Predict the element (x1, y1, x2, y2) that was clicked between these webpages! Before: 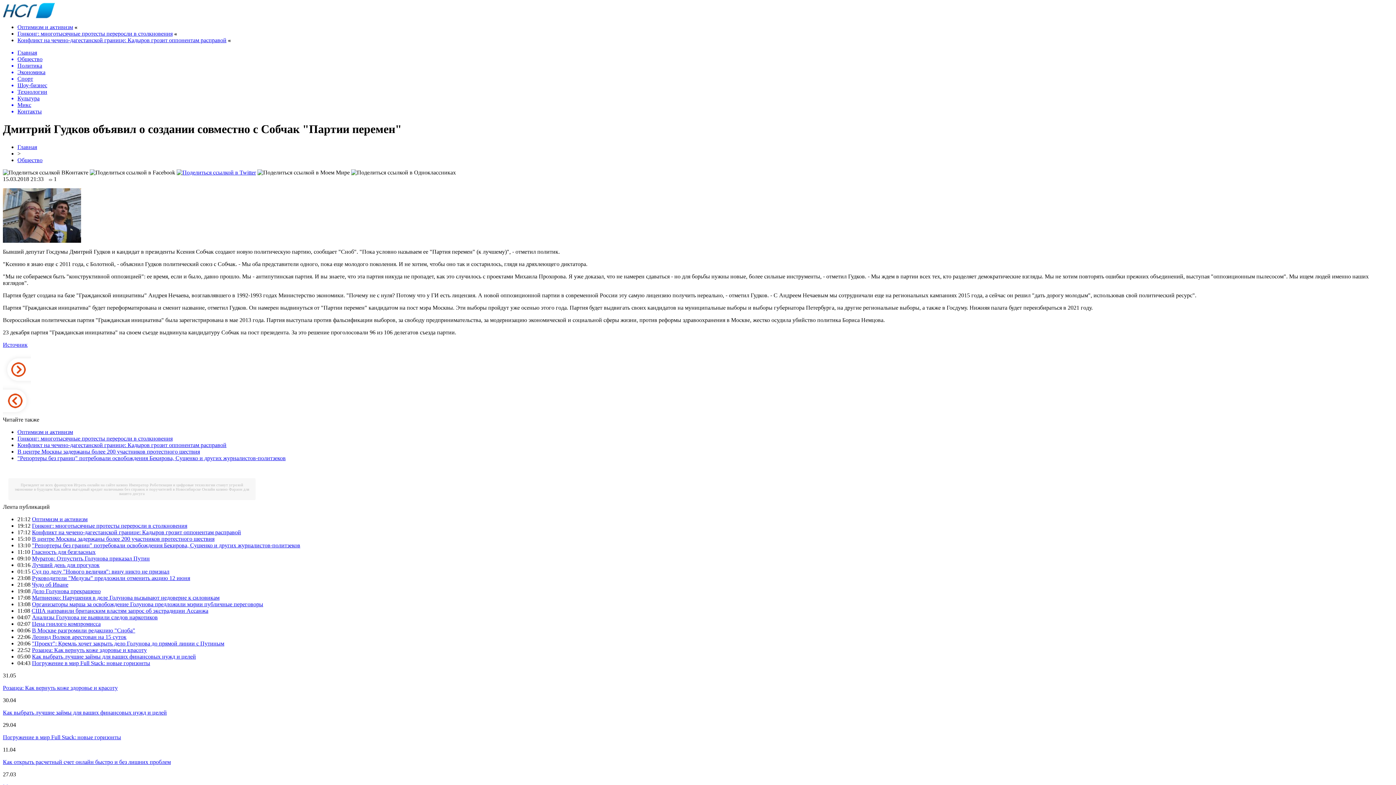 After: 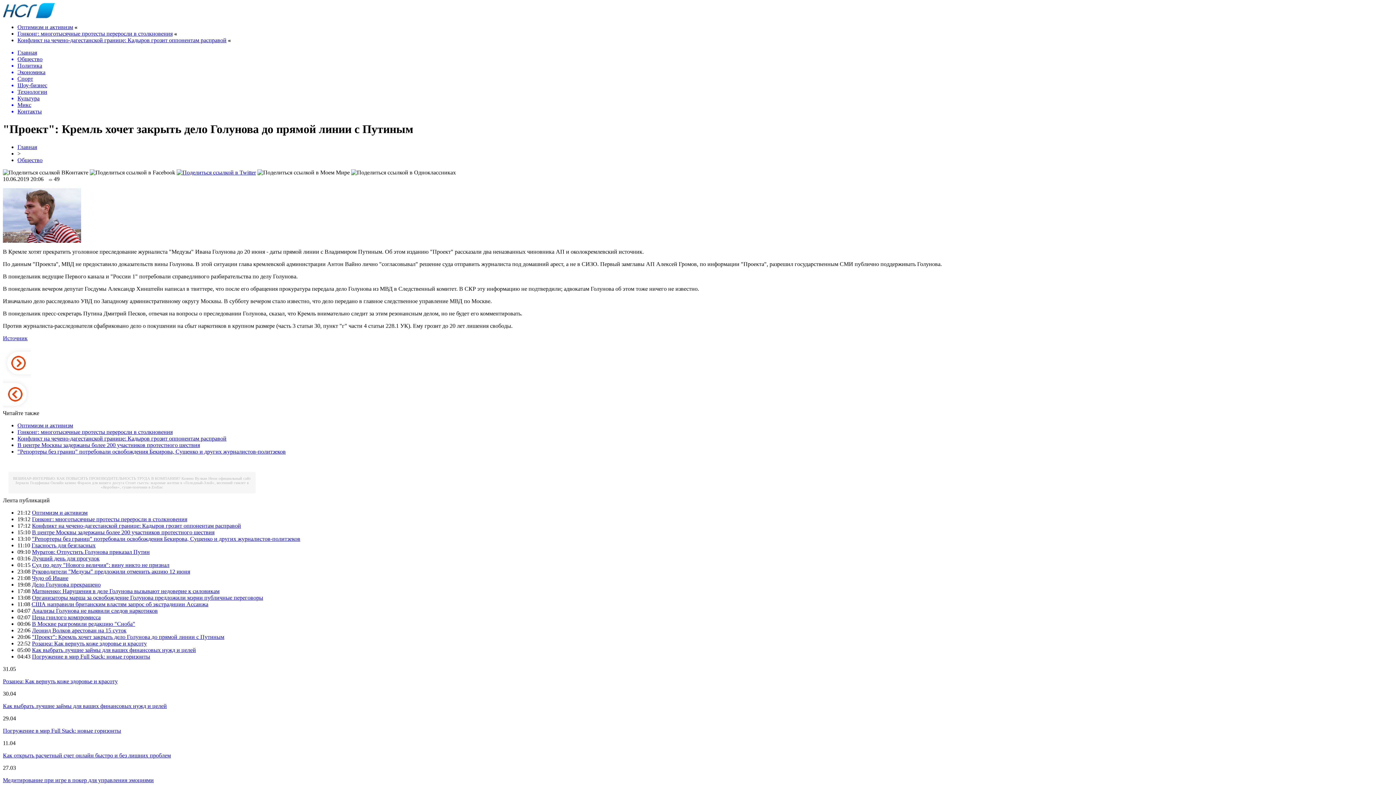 Action: label: "Проект": Кремль хочет закрыть дело Голунова до прямой линии с Путиным bbox: (32, 640, 224, 646)